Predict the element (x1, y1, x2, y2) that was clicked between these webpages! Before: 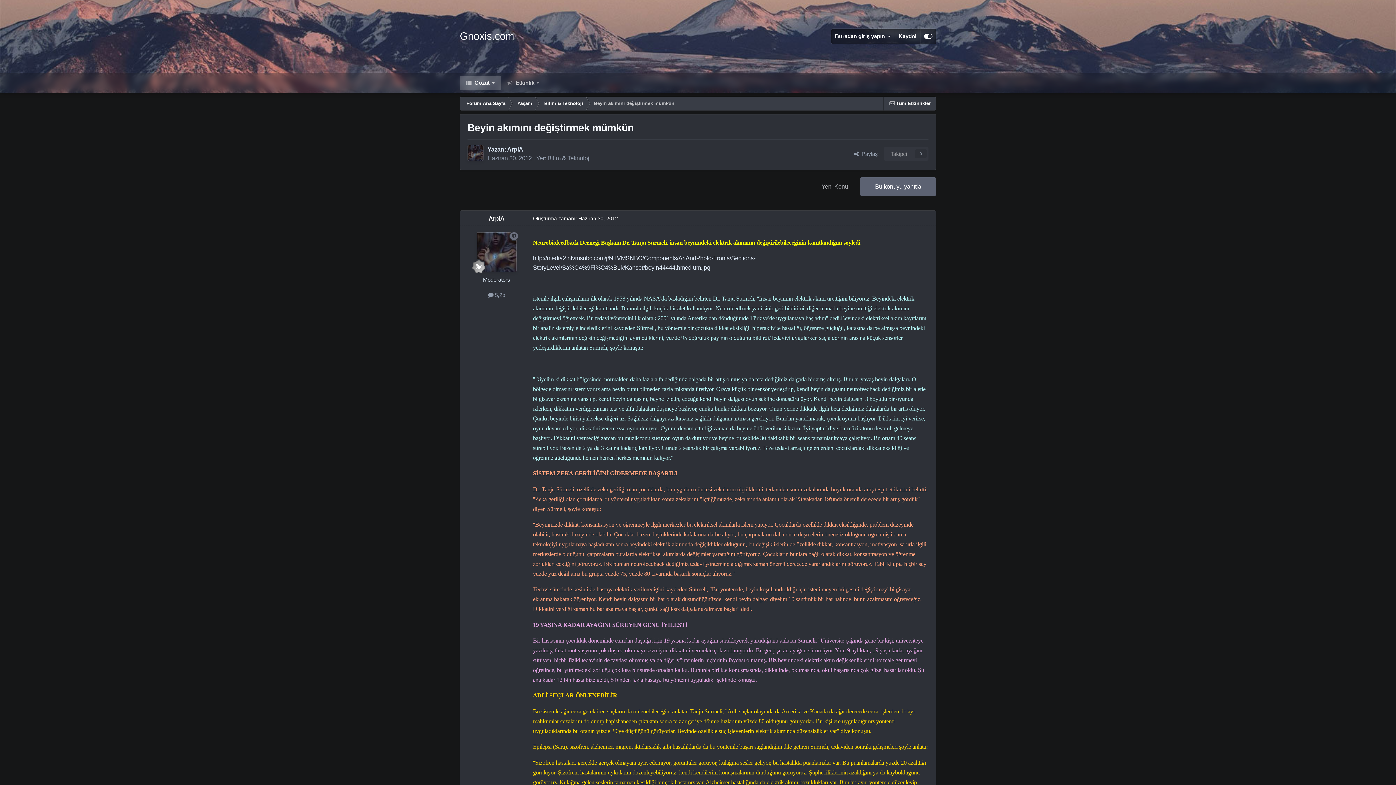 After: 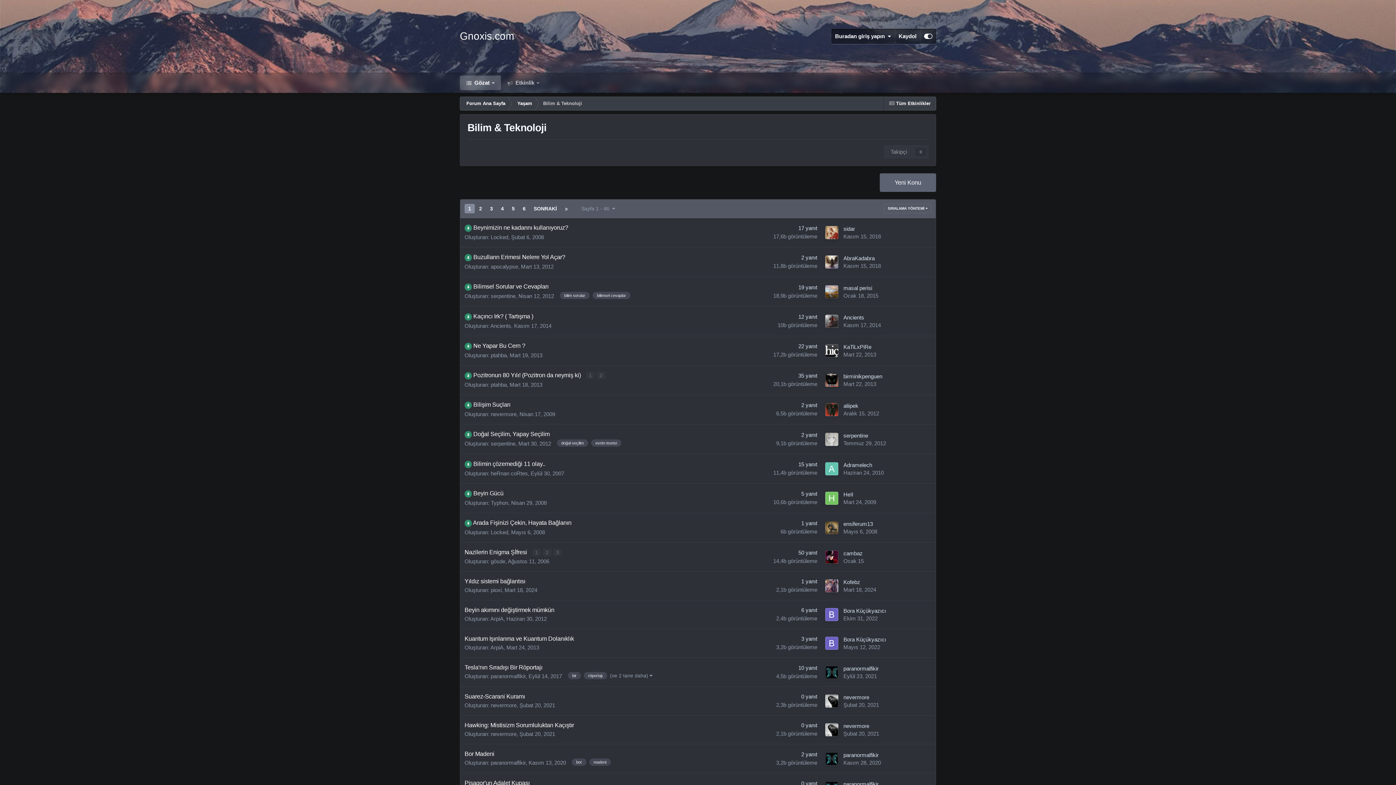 Action: bbox: (547, 155, 590, 161) label: Bilim & Teknoloji